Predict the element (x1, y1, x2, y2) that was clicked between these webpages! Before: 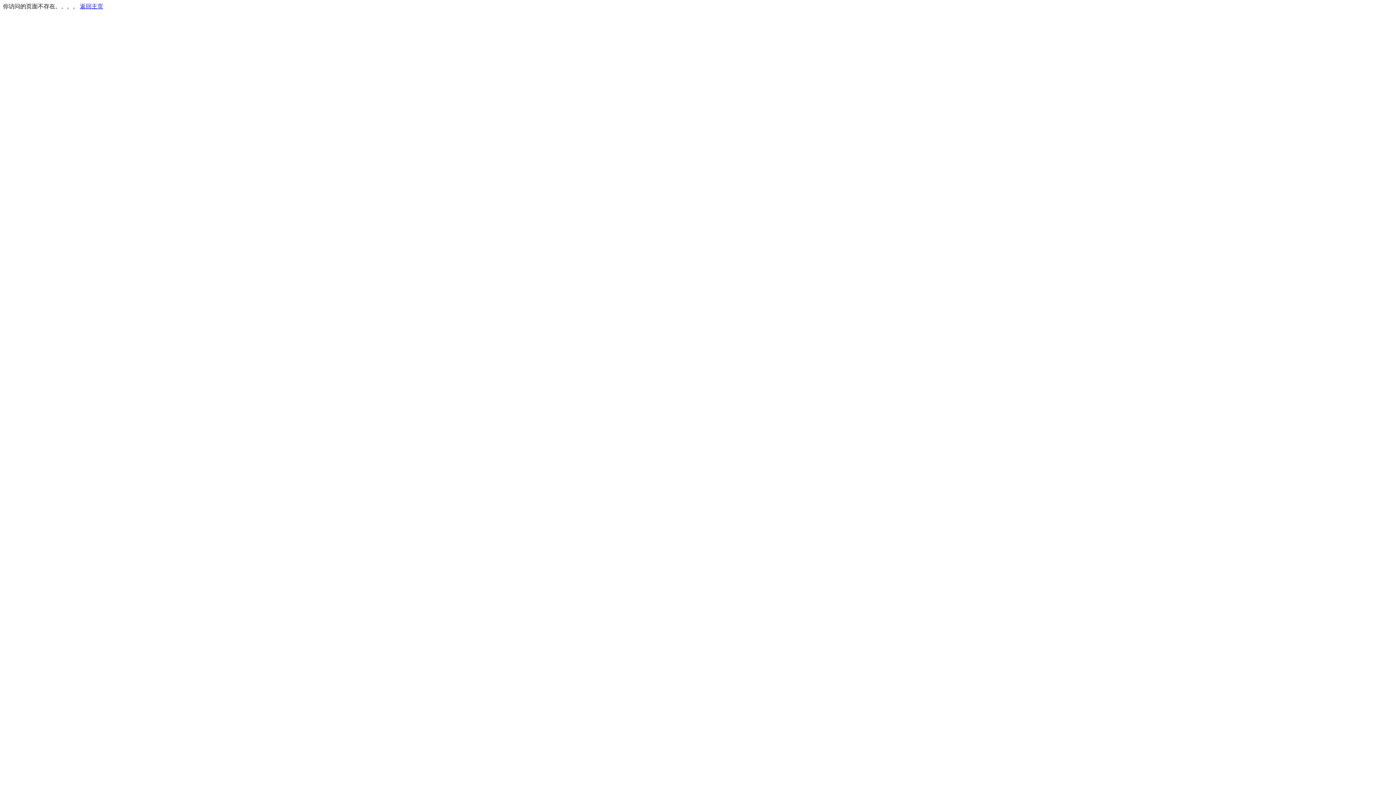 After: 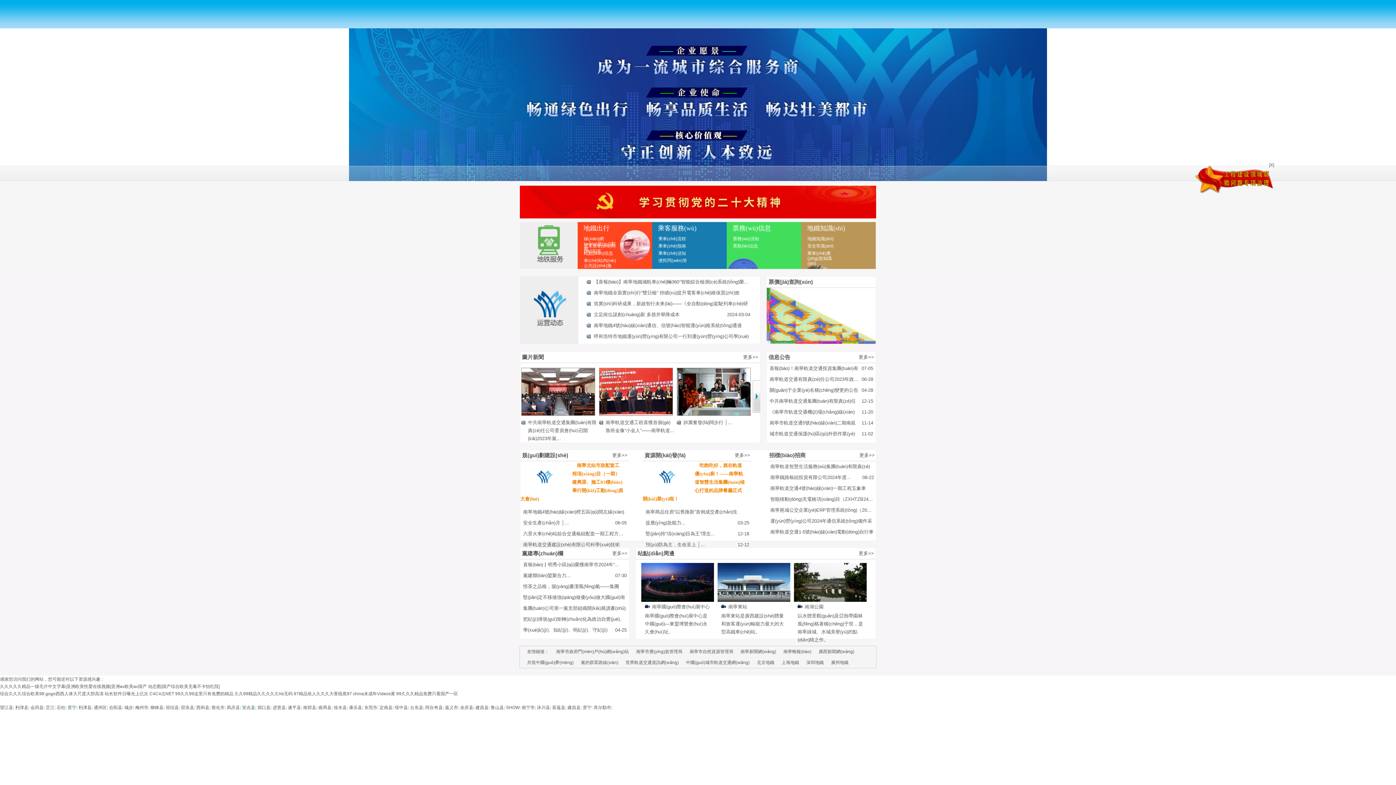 Action: bbox: (80, 3, 103, 9) label: 返回主页